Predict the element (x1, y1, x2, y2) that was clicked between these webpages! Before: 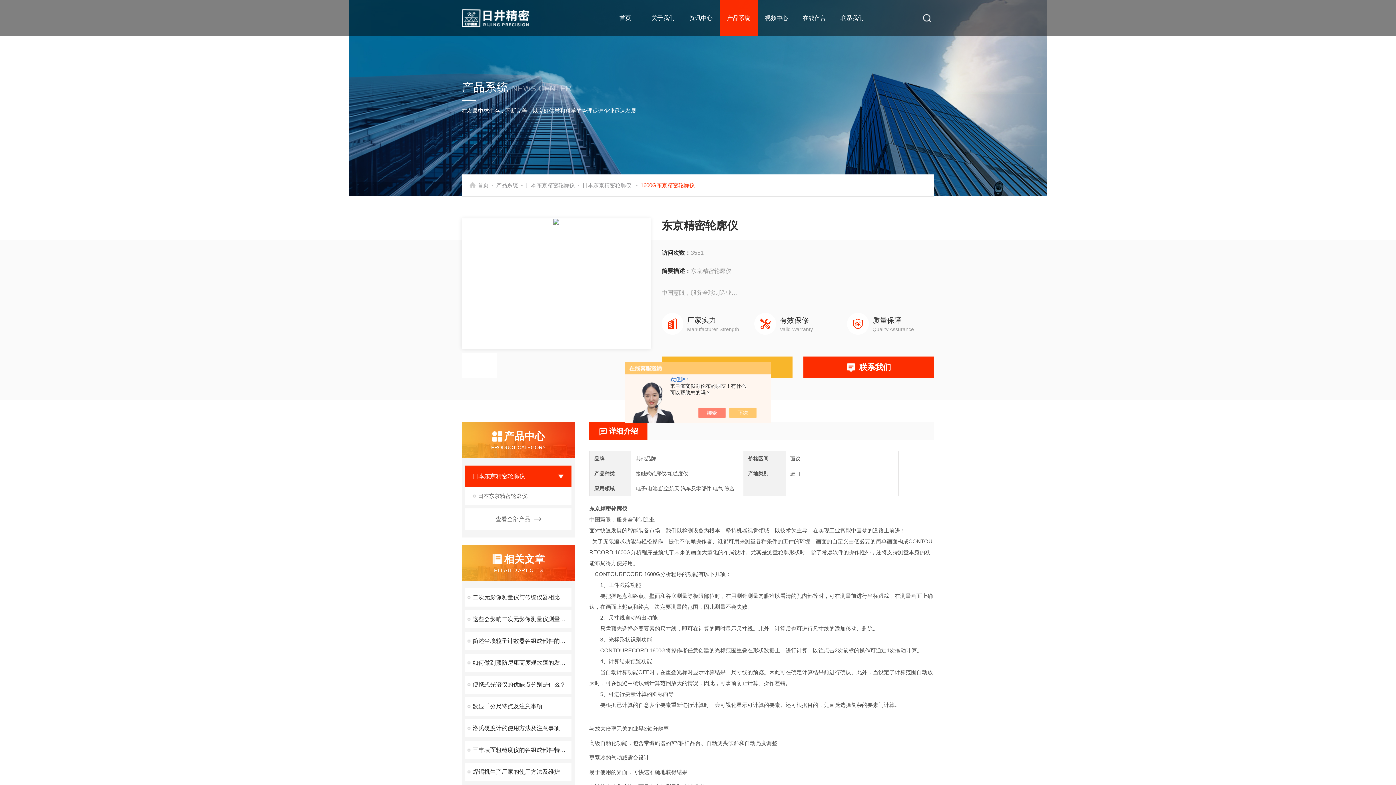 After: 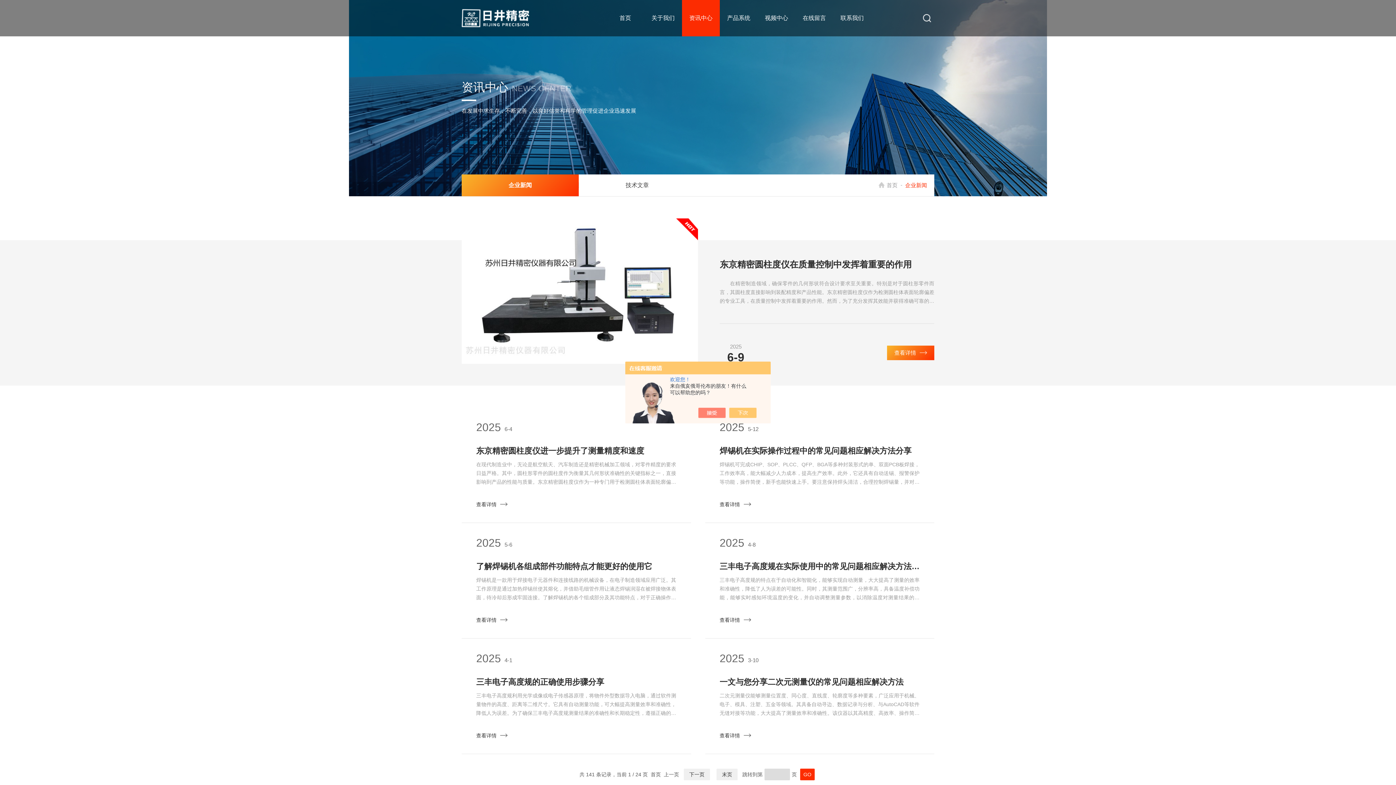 Action: bbox: (685, 0, 716, 36) label: 资讯中心